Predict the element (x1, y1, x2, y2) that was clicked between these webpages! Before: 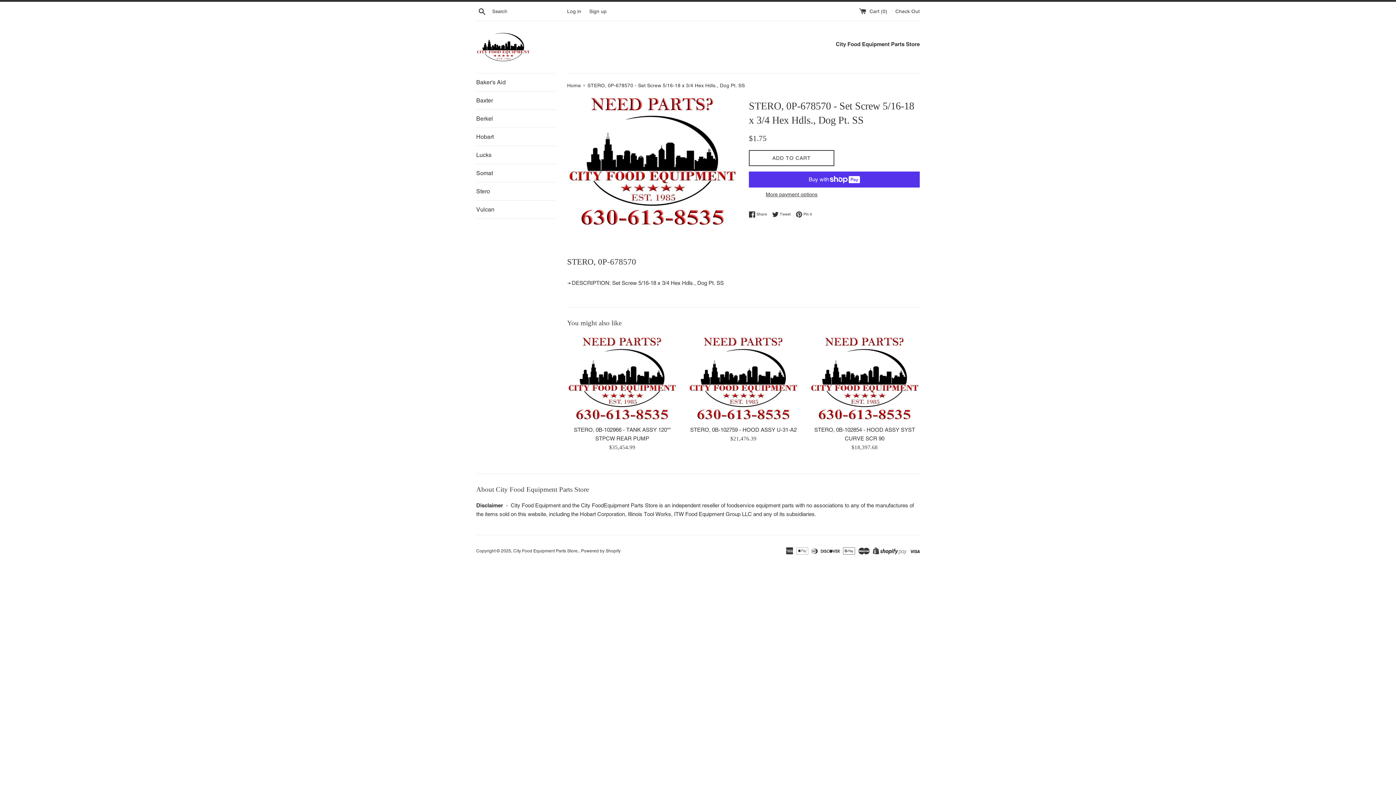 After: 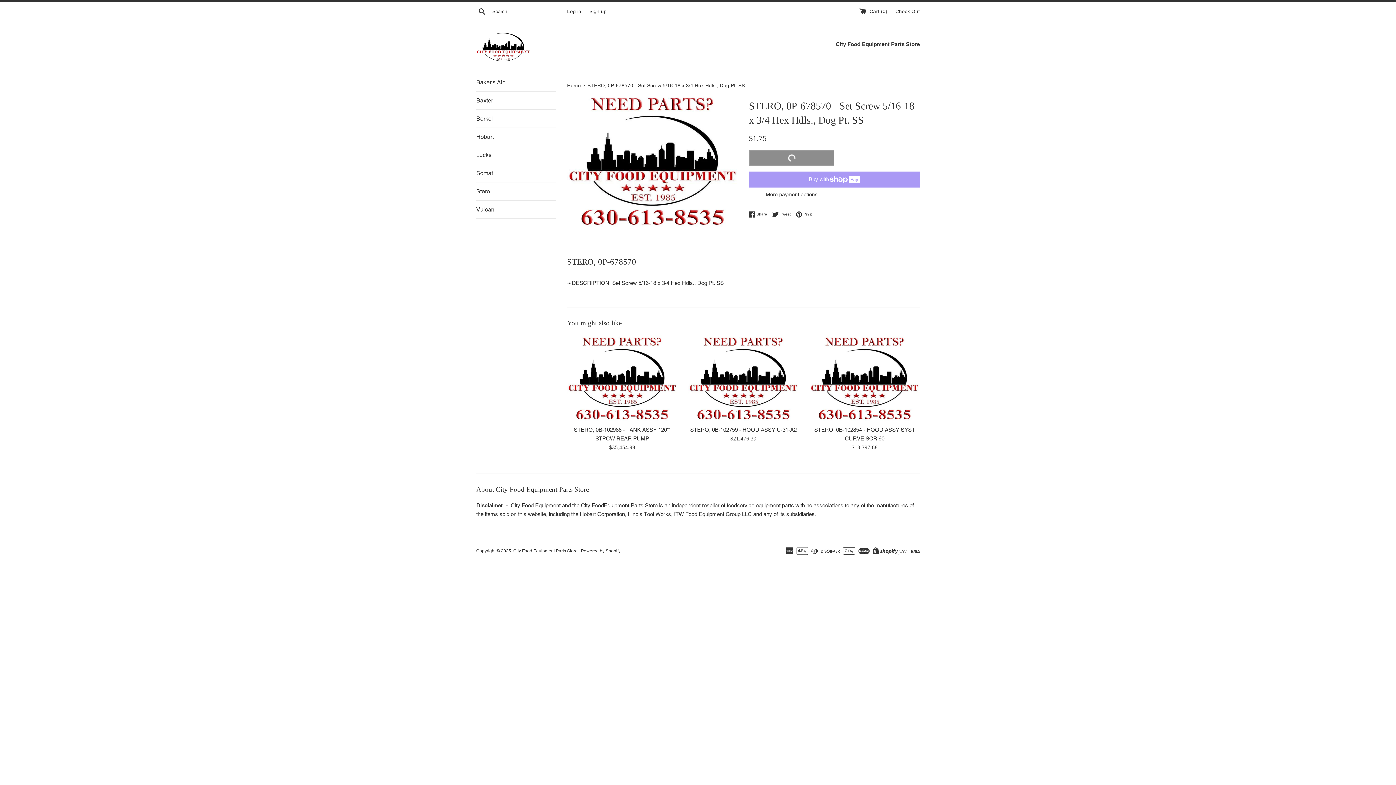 Action: bbox: (749, 150, 834, 166) label: ADD TO CART